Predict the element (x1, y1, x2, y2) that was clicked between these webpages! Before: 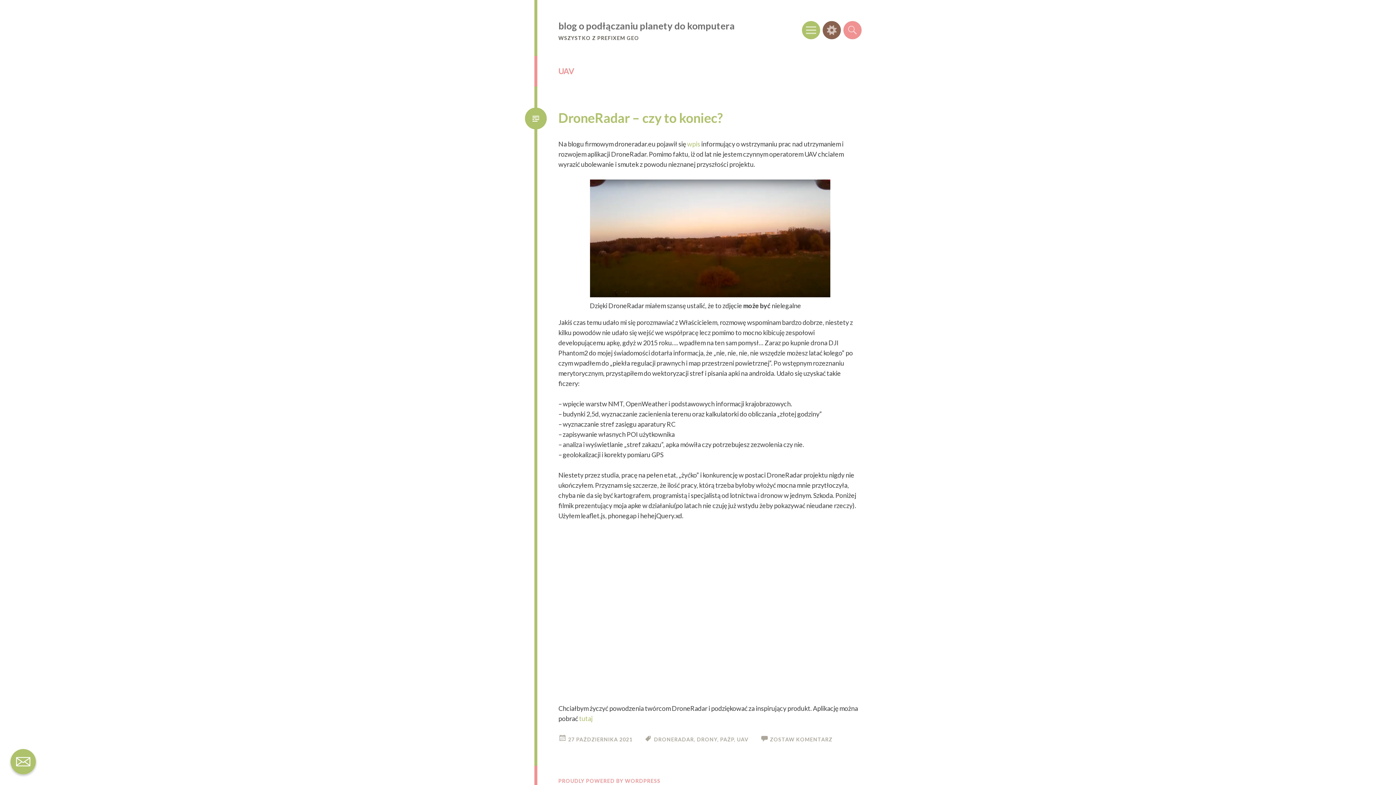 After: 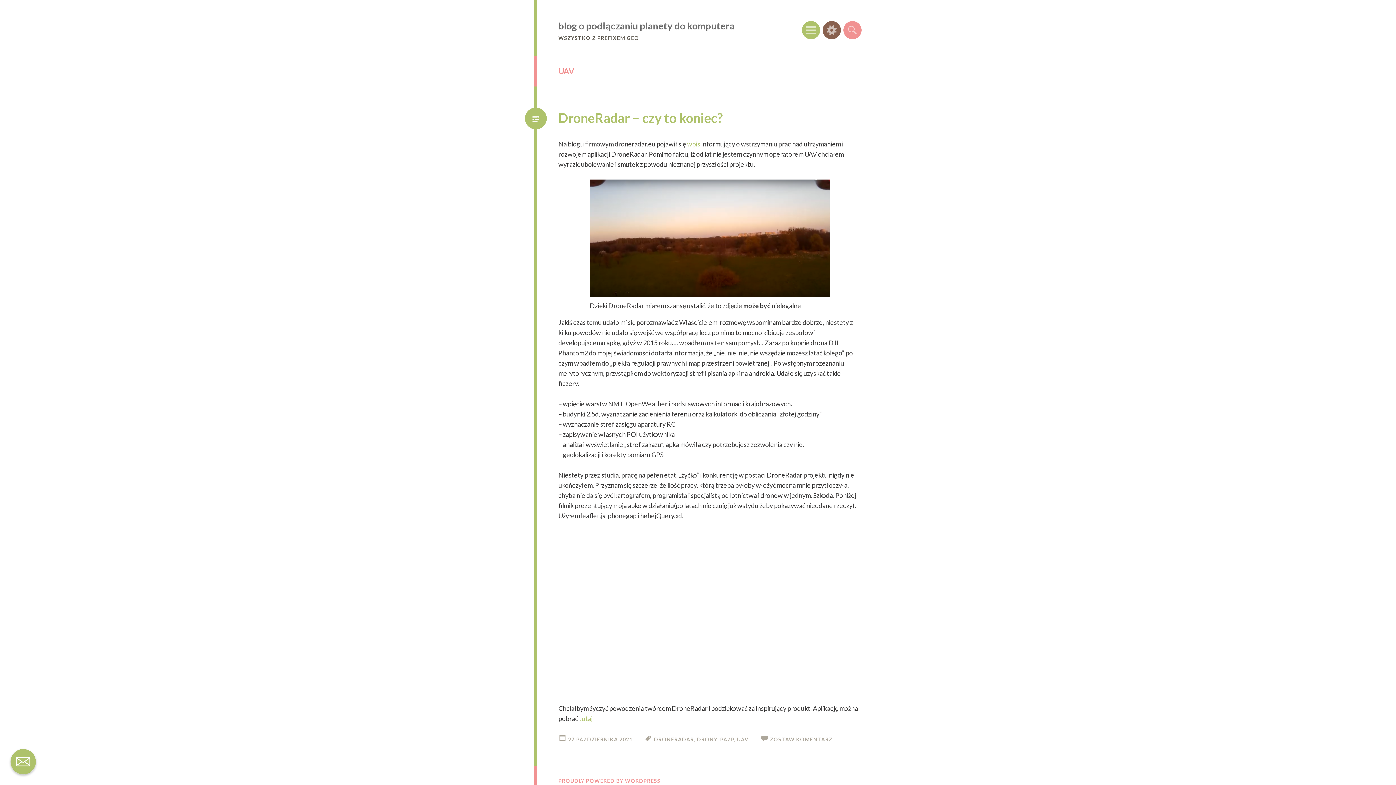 Action: bbox: (10, 749, 36, 774)